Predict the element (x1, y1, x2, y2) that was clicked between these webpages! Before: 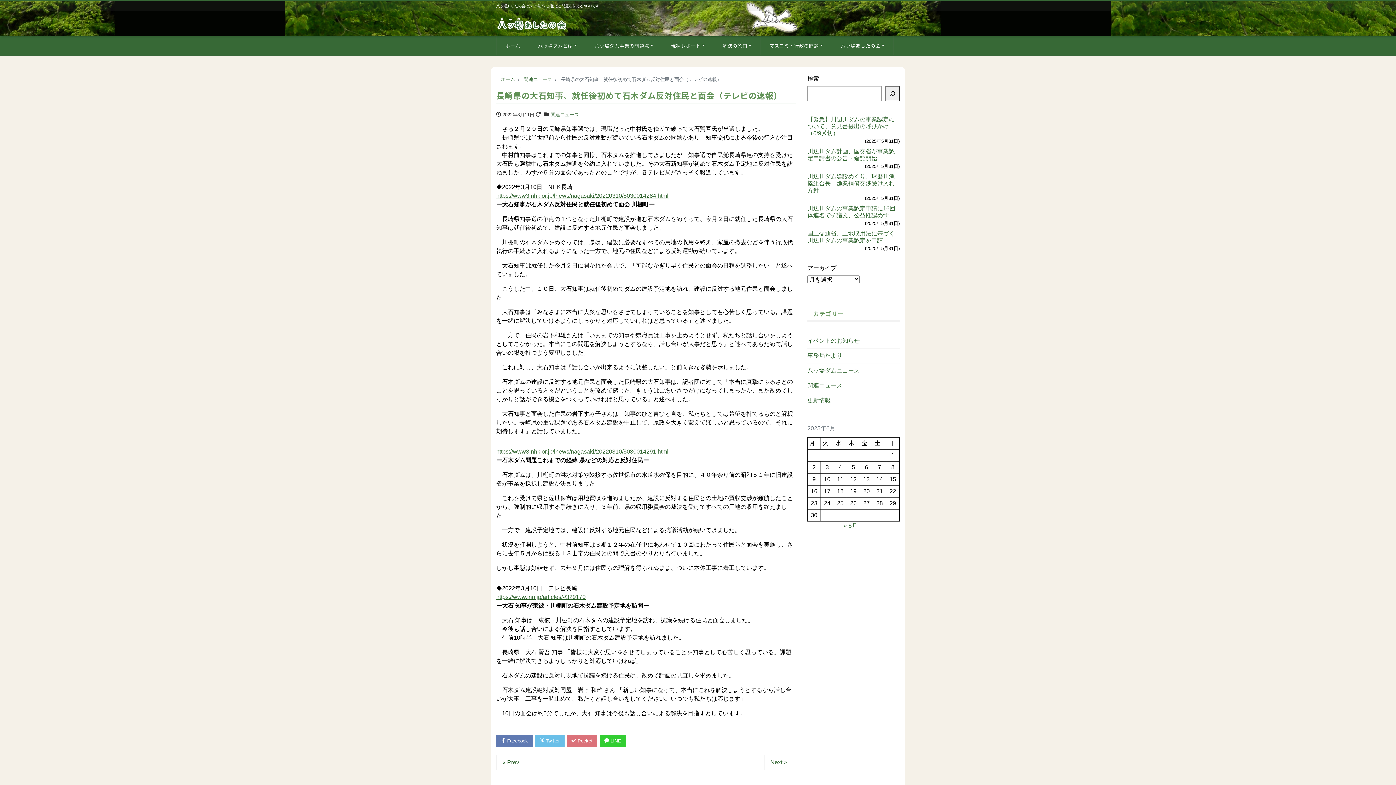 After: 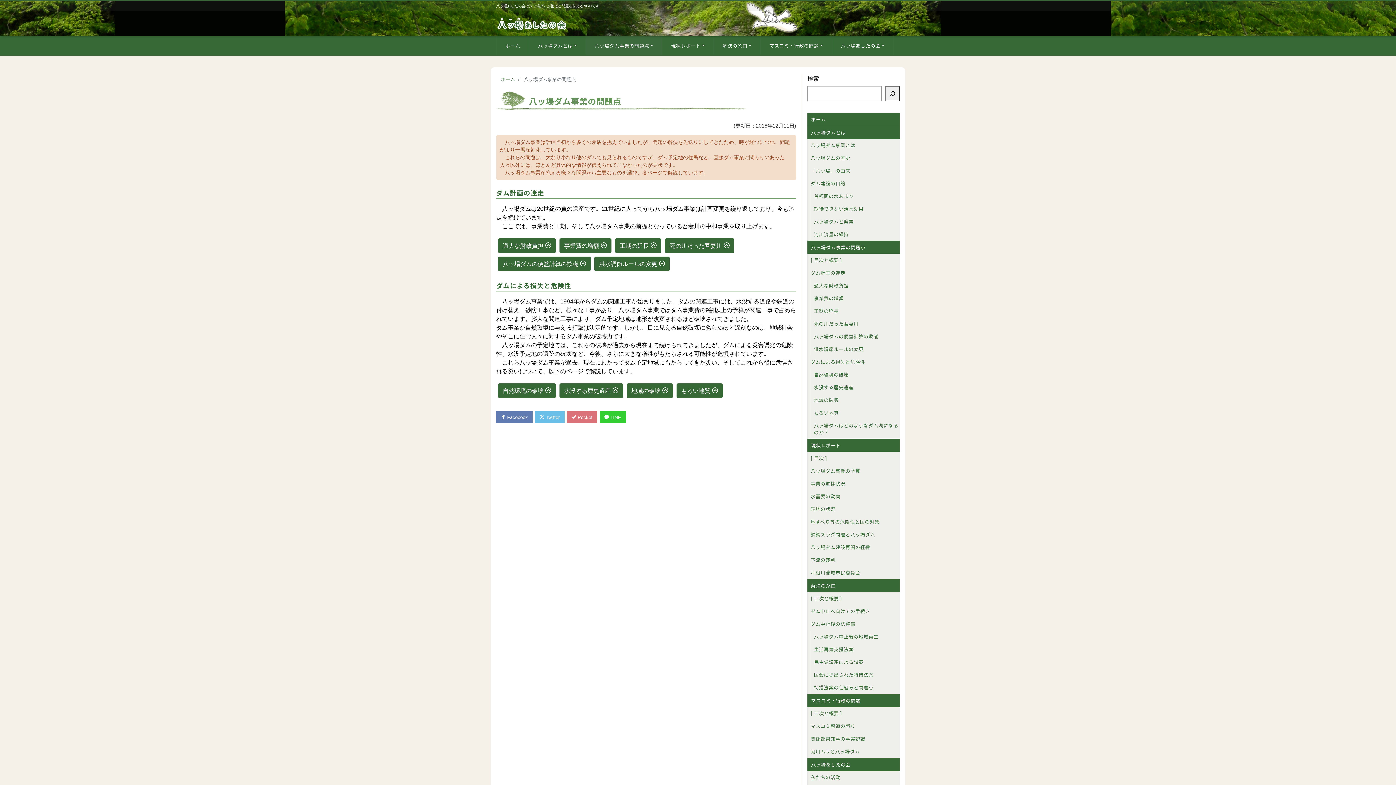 Action: label: 八ッ場ダム事業の問題点 bbox: (586, 36, 662, 54)